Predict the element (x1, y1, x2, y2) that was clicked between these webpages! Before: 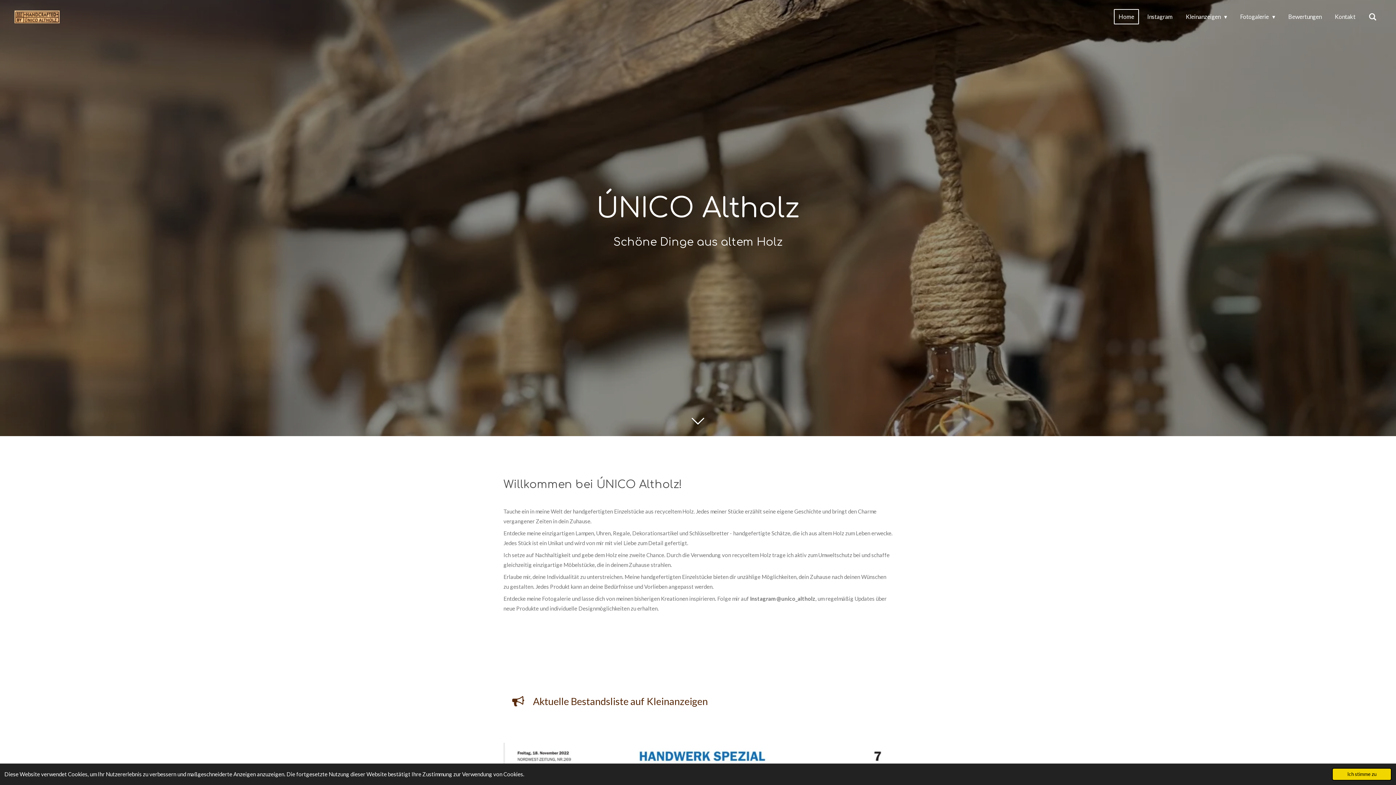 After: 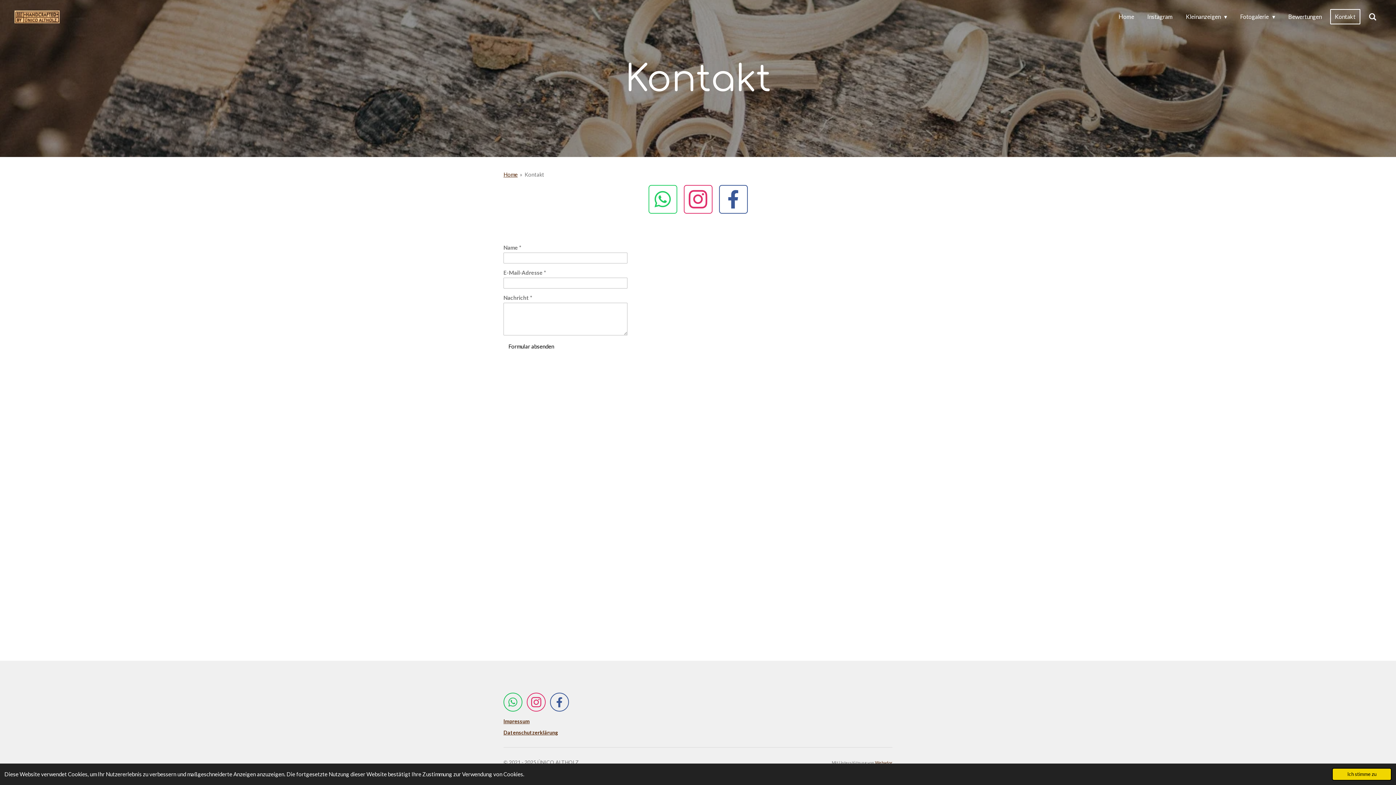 Action: bbox: (1330, 9, 1360, 24) label: Kontakt